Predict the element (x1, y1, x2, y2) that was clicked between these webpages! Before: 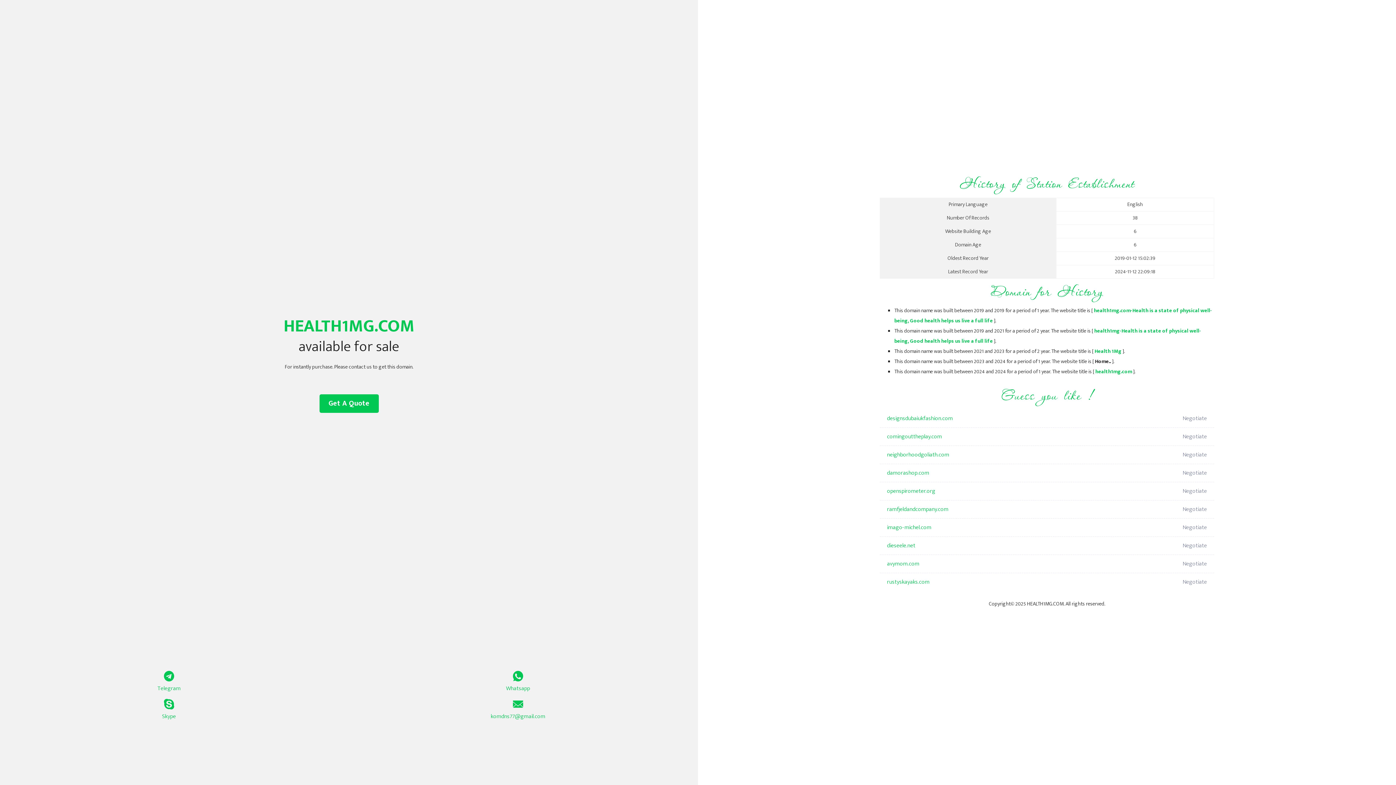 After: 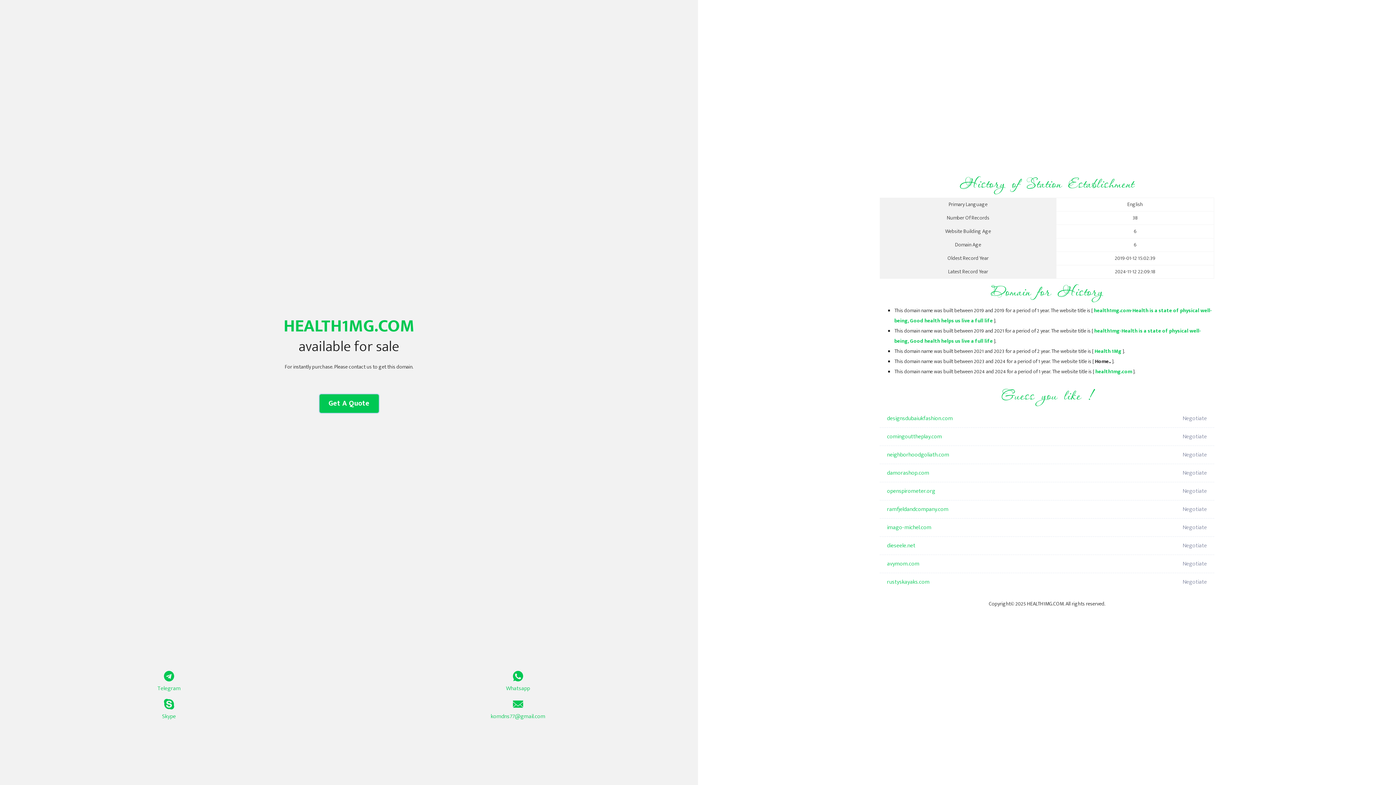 Action: label: Get A Quote bbox: (319, 394, 378, 413)